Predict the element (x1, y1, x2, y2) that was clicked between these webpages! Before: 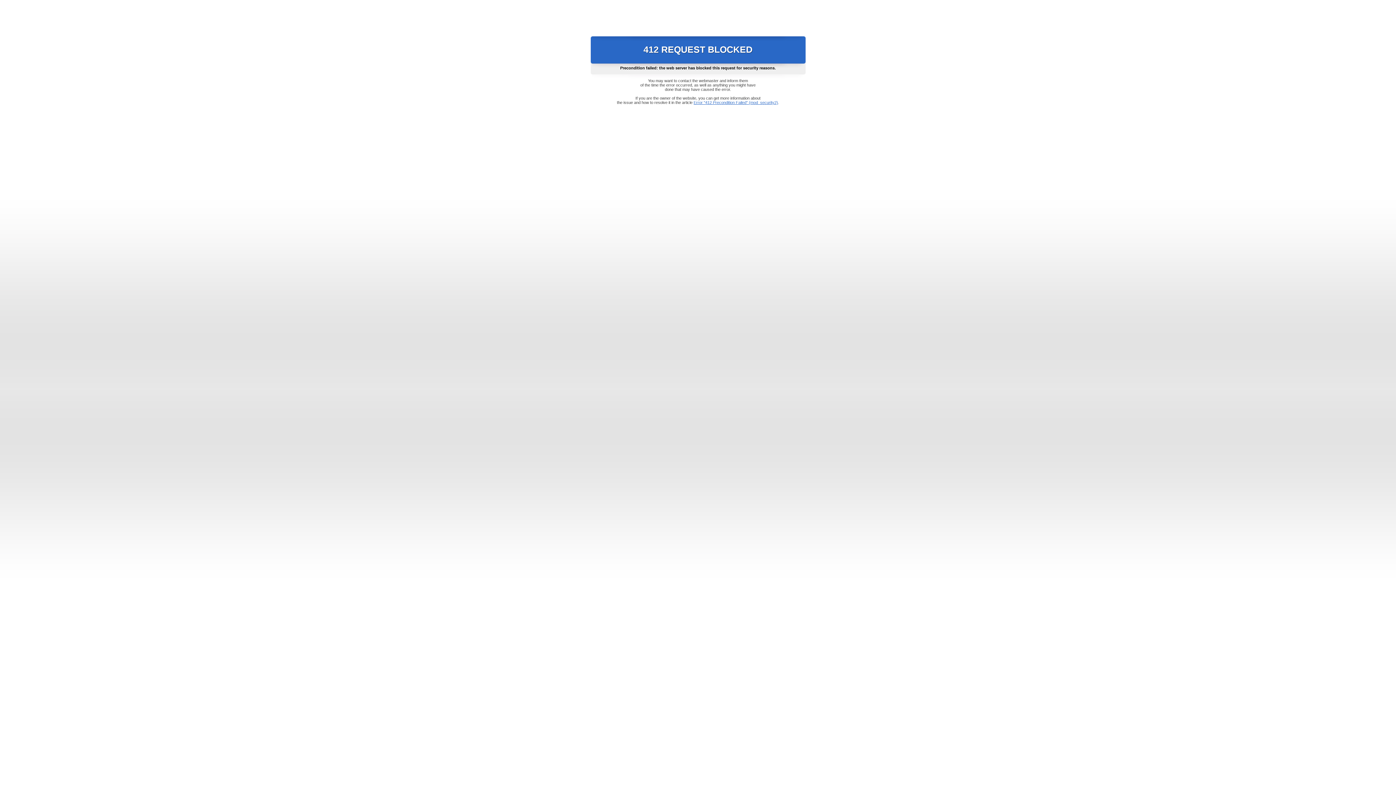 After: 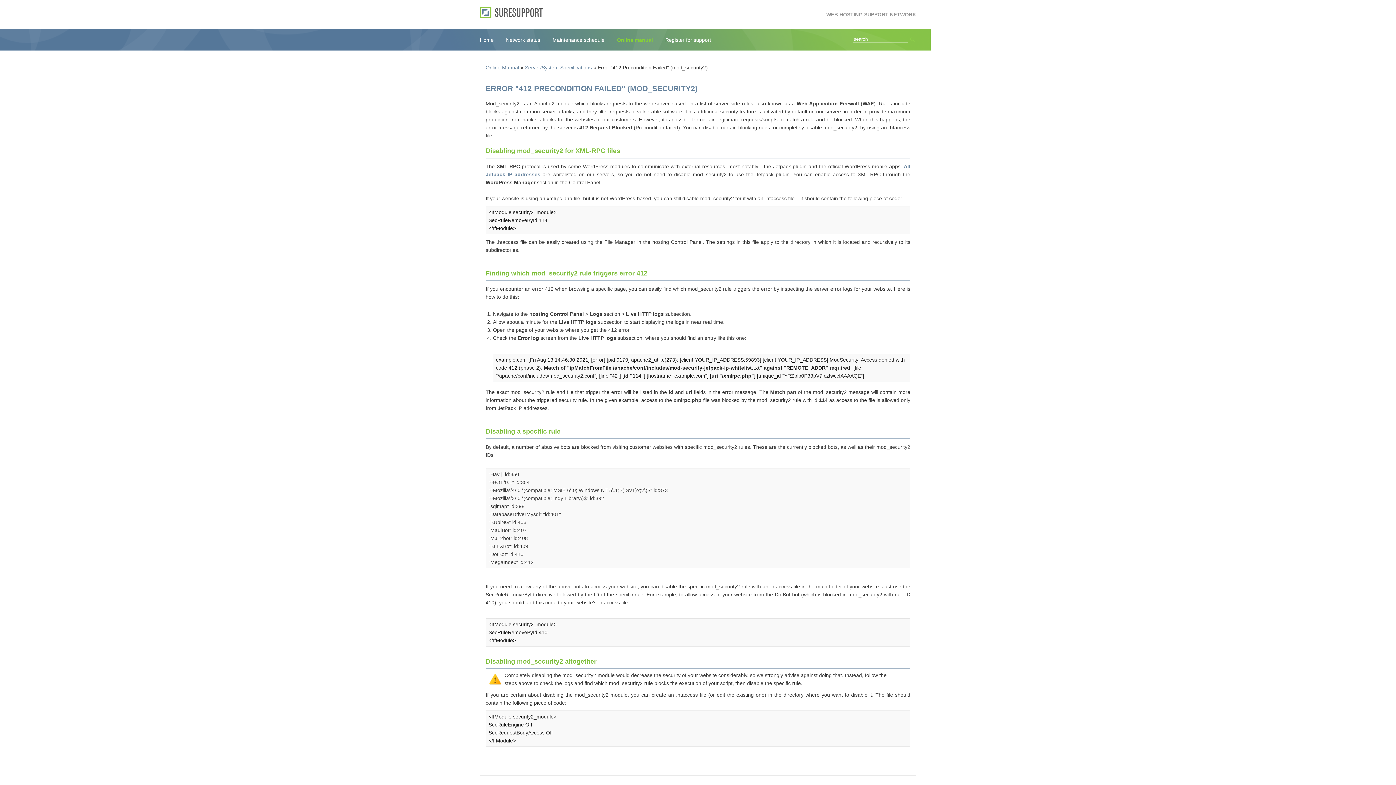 Action: bbox: (693, 100, 778, 104) label: Error "412 Precondition Failed" (mod_security2)